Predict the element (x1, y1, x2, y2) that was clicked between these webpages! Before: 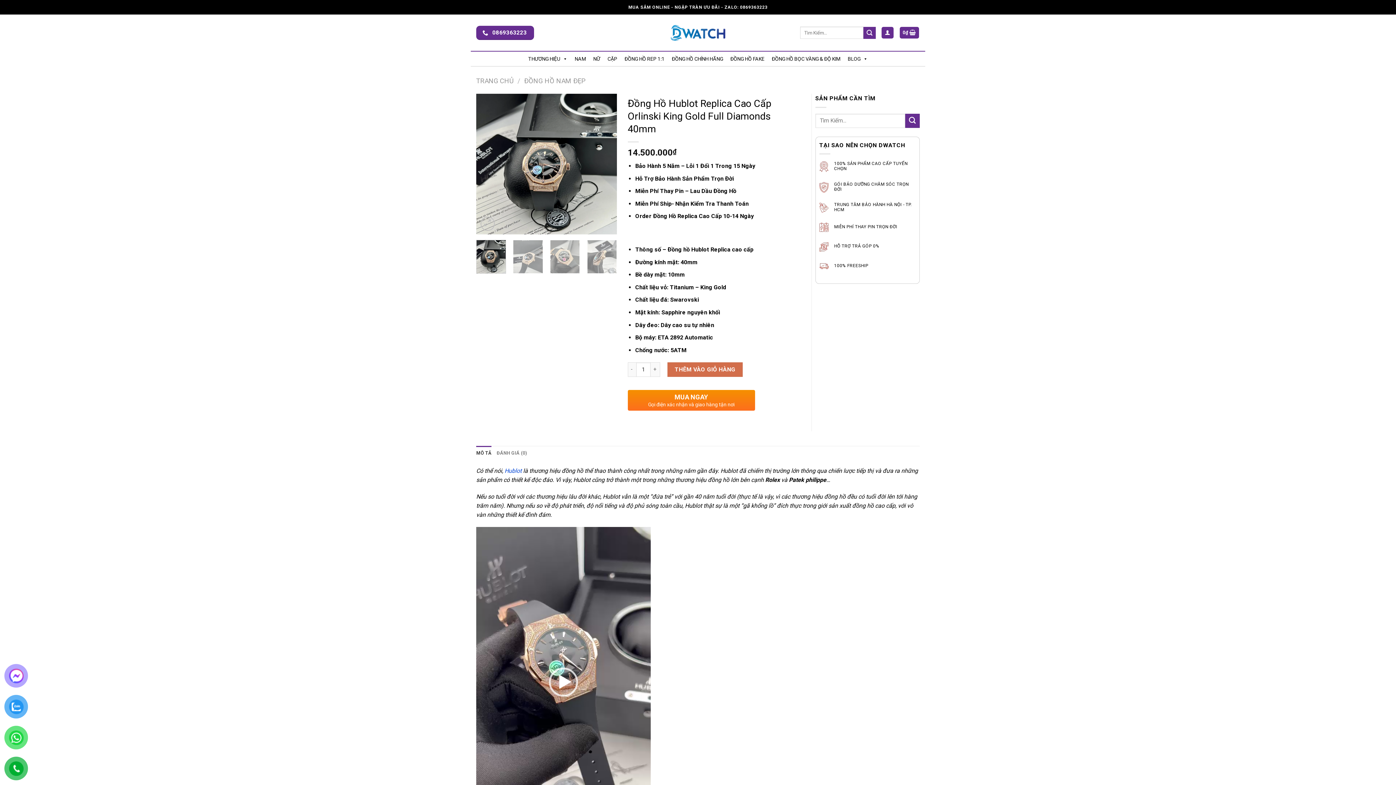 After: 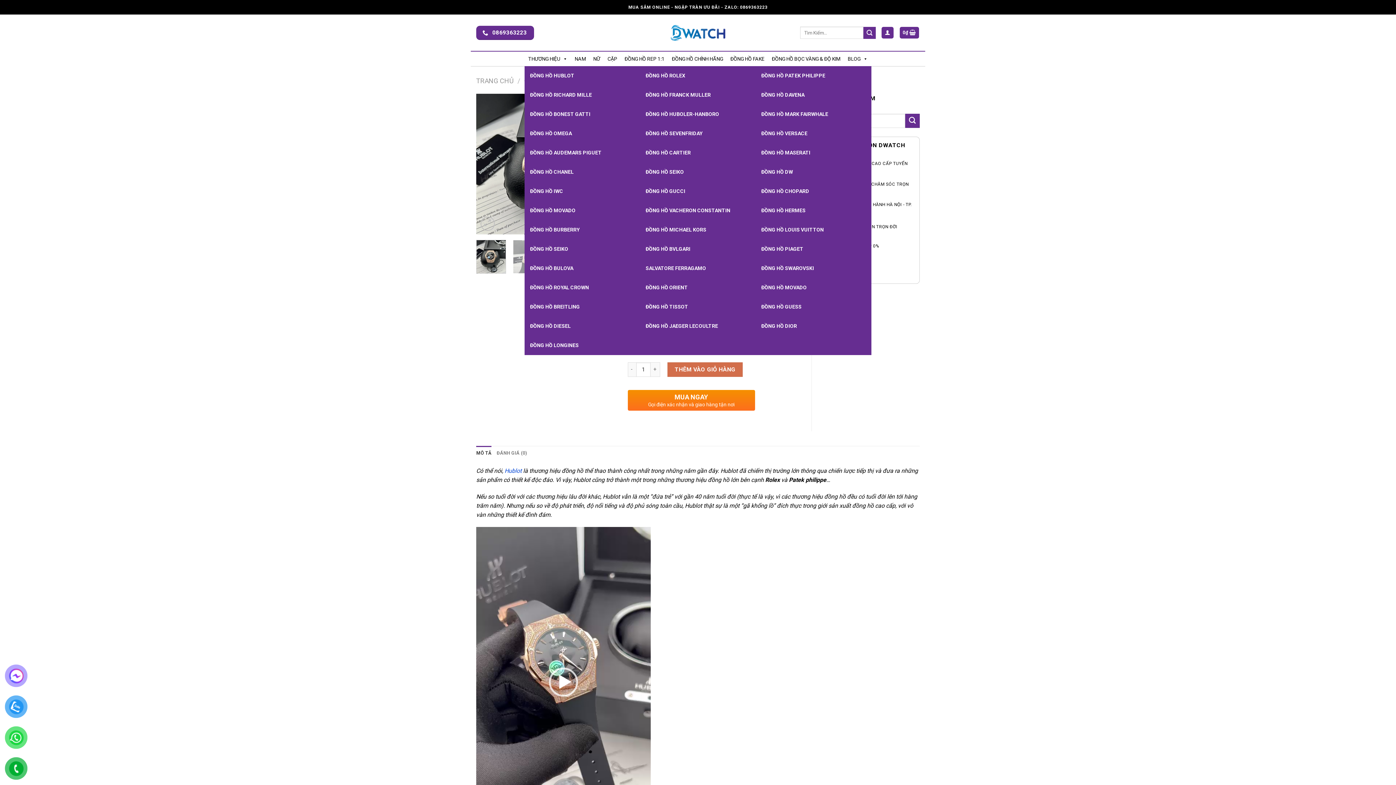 Action: label: THƯƠNG HIỆU bbox: (524, 51, 571, 66)